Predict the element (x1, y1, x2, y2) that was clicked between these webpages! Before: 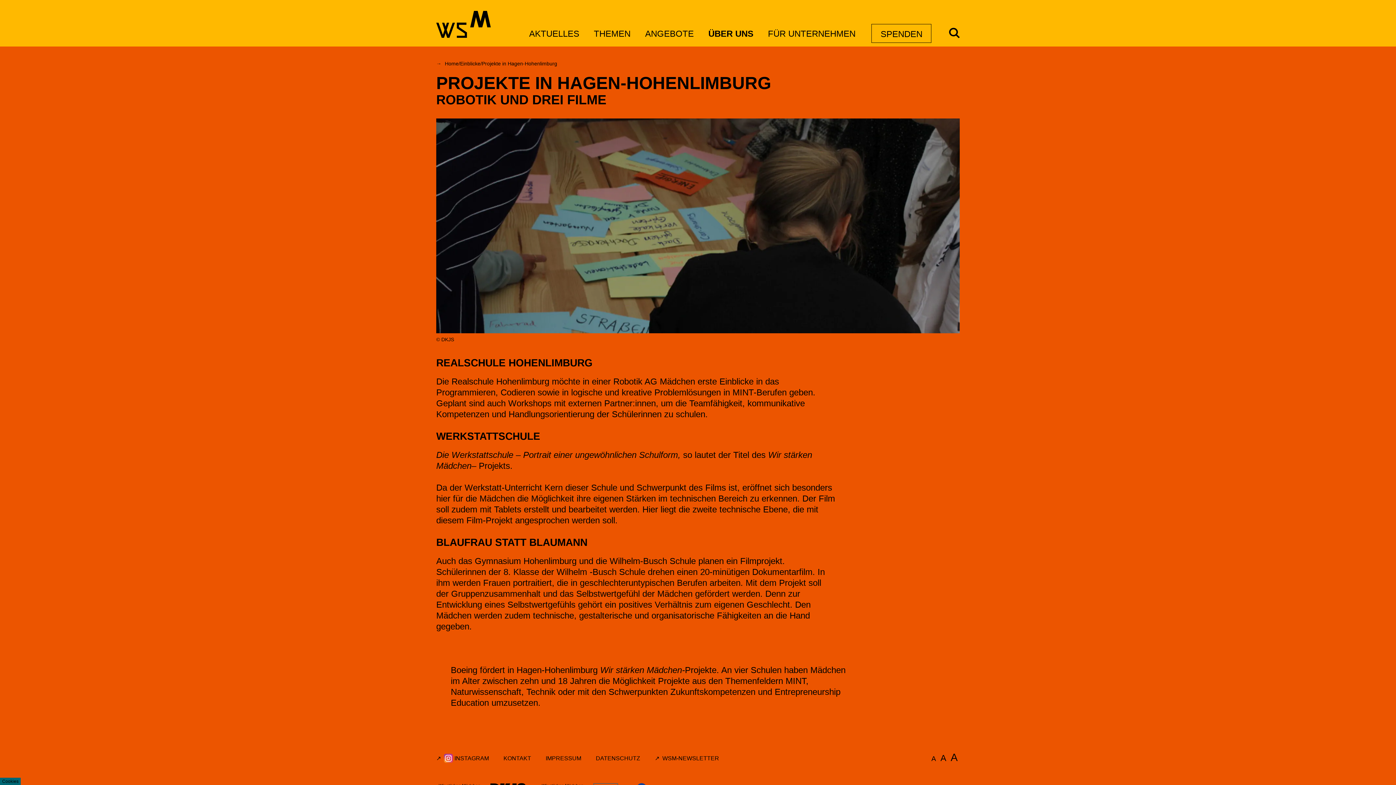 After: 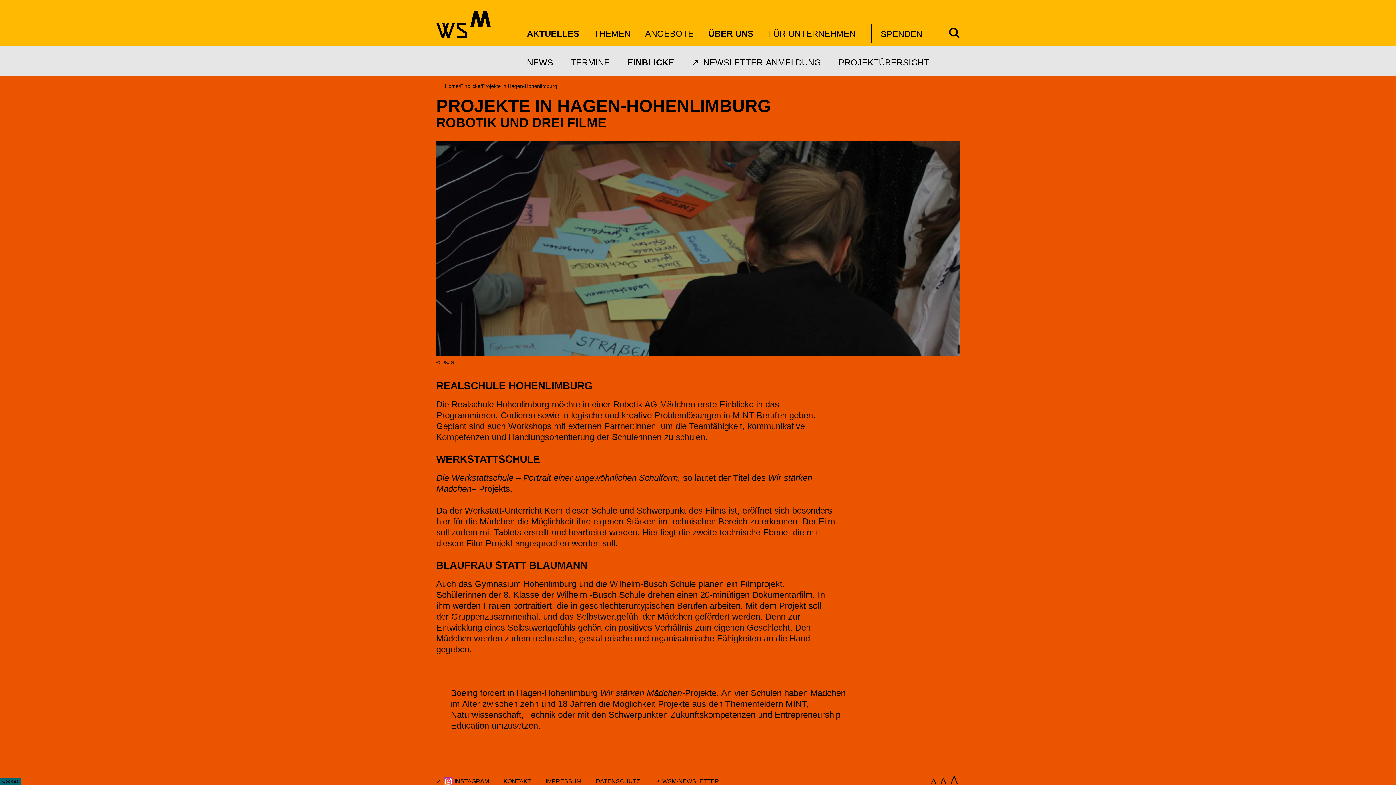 Action: bbox: (522, 10, 586, 46) label: AKTUELLES